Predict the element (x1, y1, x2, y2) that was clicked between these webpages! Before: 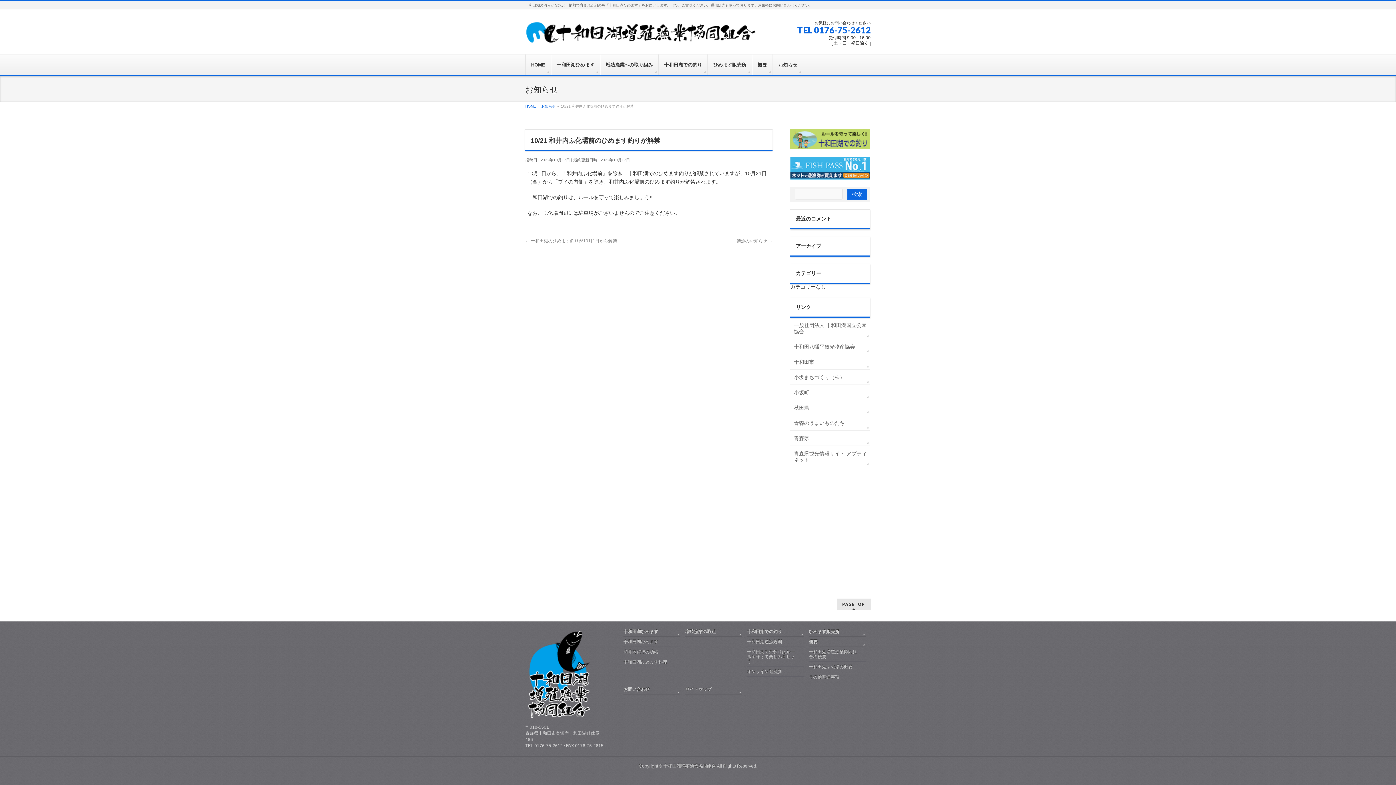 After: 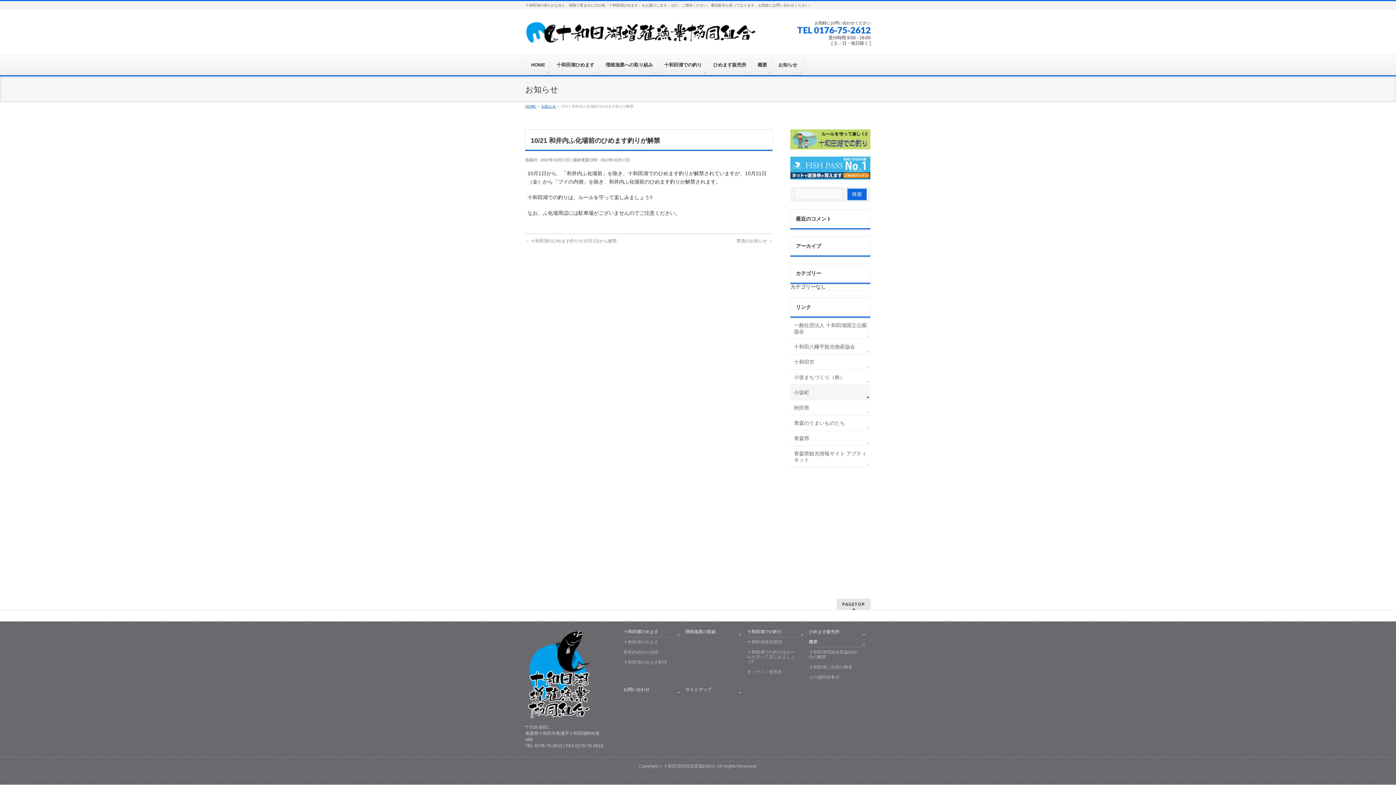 Action: bbox: (790, 384, 870, 399) label: 小坂町